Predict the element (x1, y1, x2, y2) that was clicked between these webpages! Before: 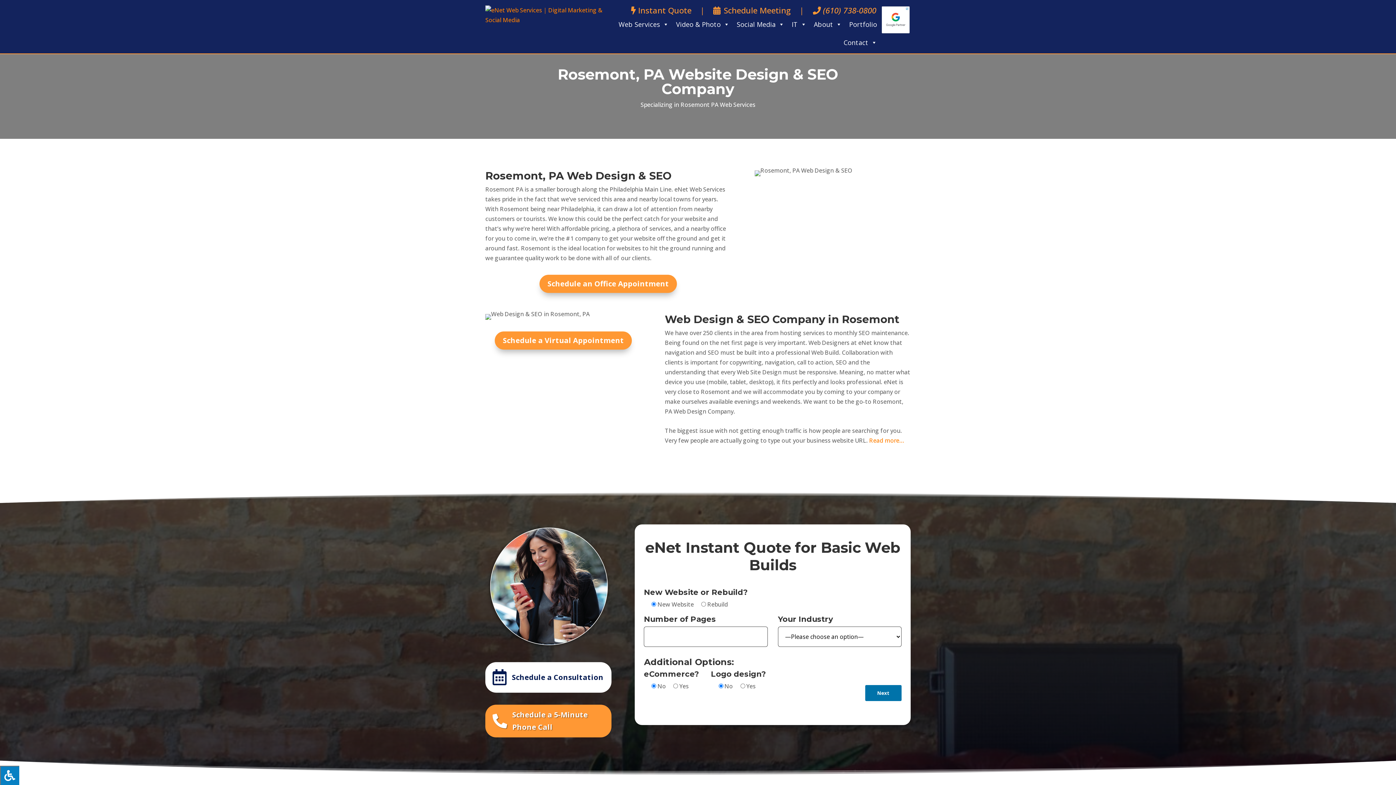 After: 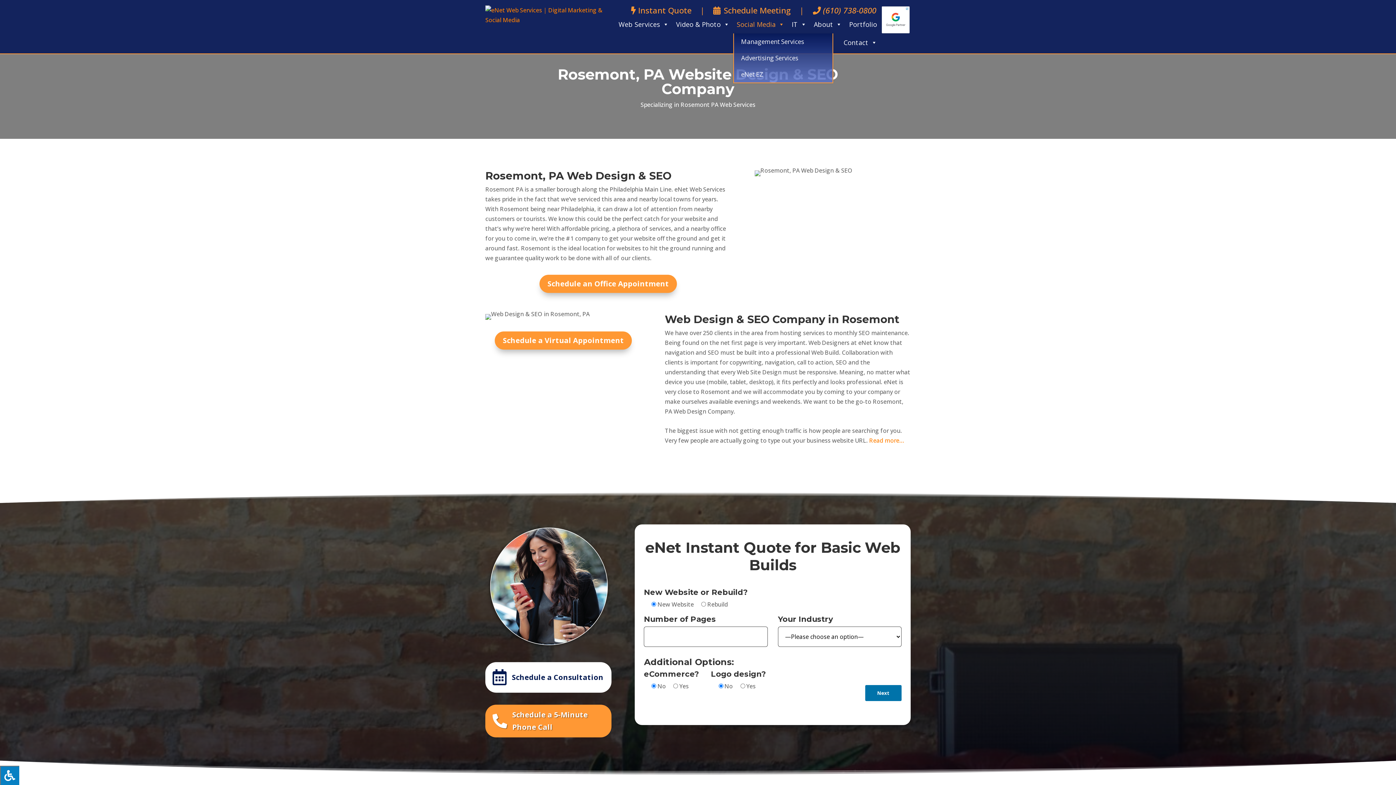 Action: label: Social Media bbox: (733, 15, 788, 33)